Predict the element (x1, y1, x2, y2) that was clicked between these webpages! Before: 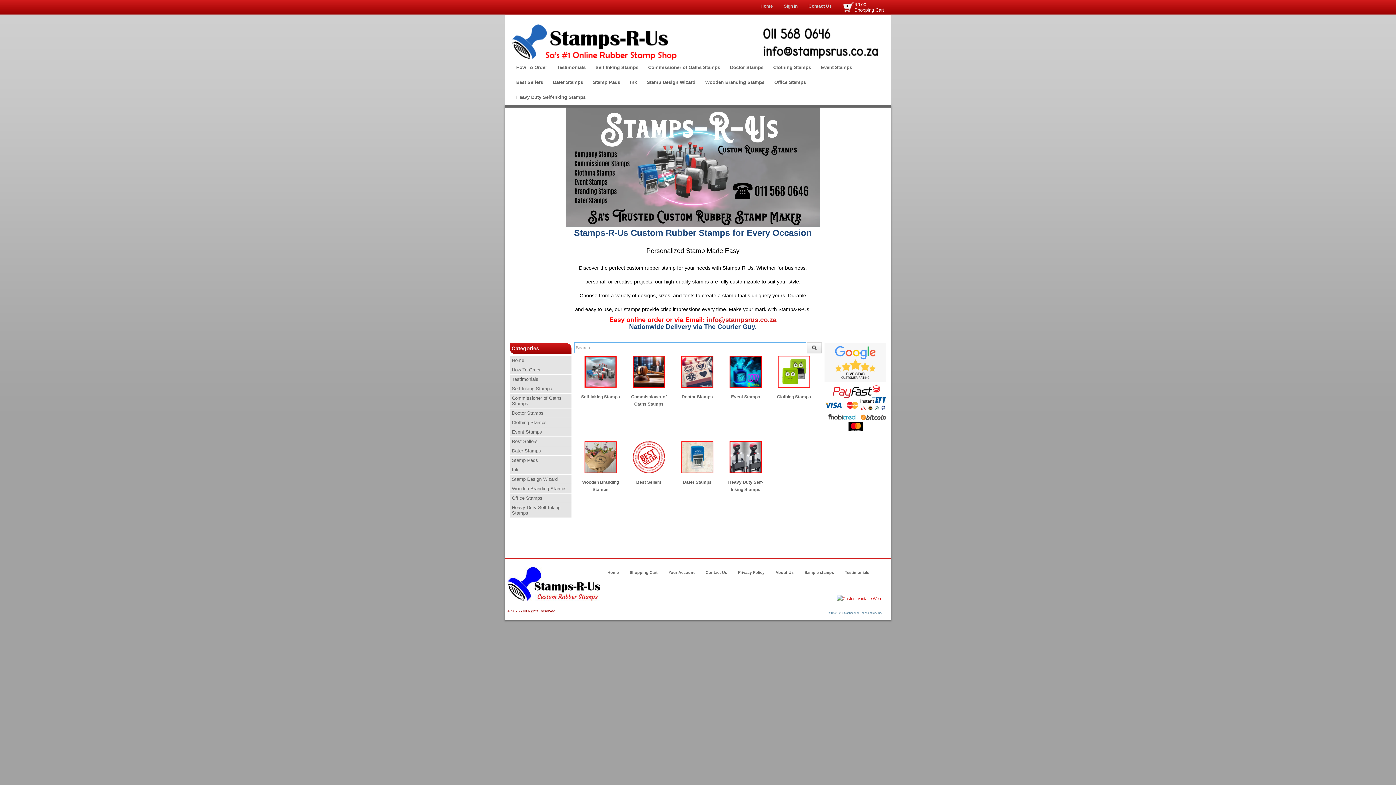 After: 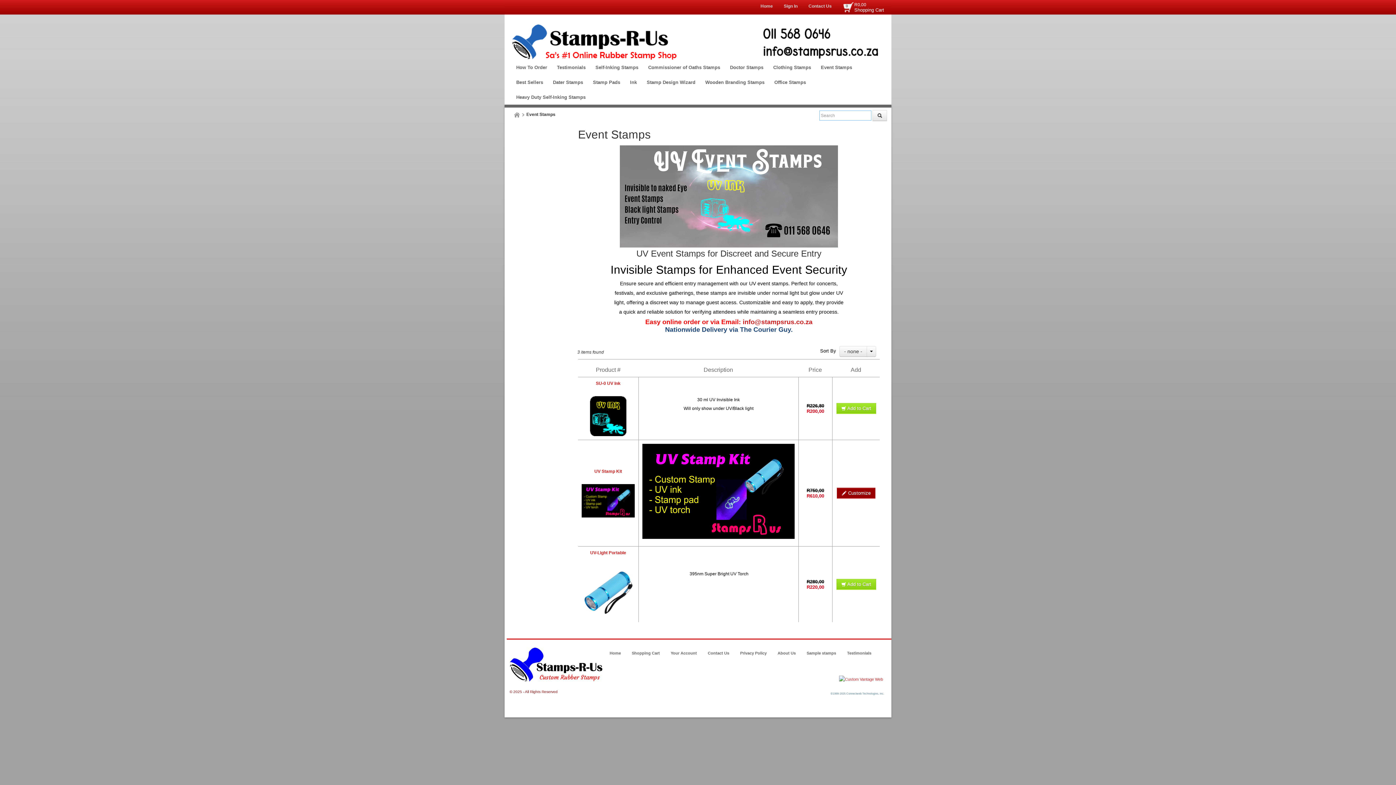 Action: label: Event Stamps bbox: (723, 388, 768, 400)